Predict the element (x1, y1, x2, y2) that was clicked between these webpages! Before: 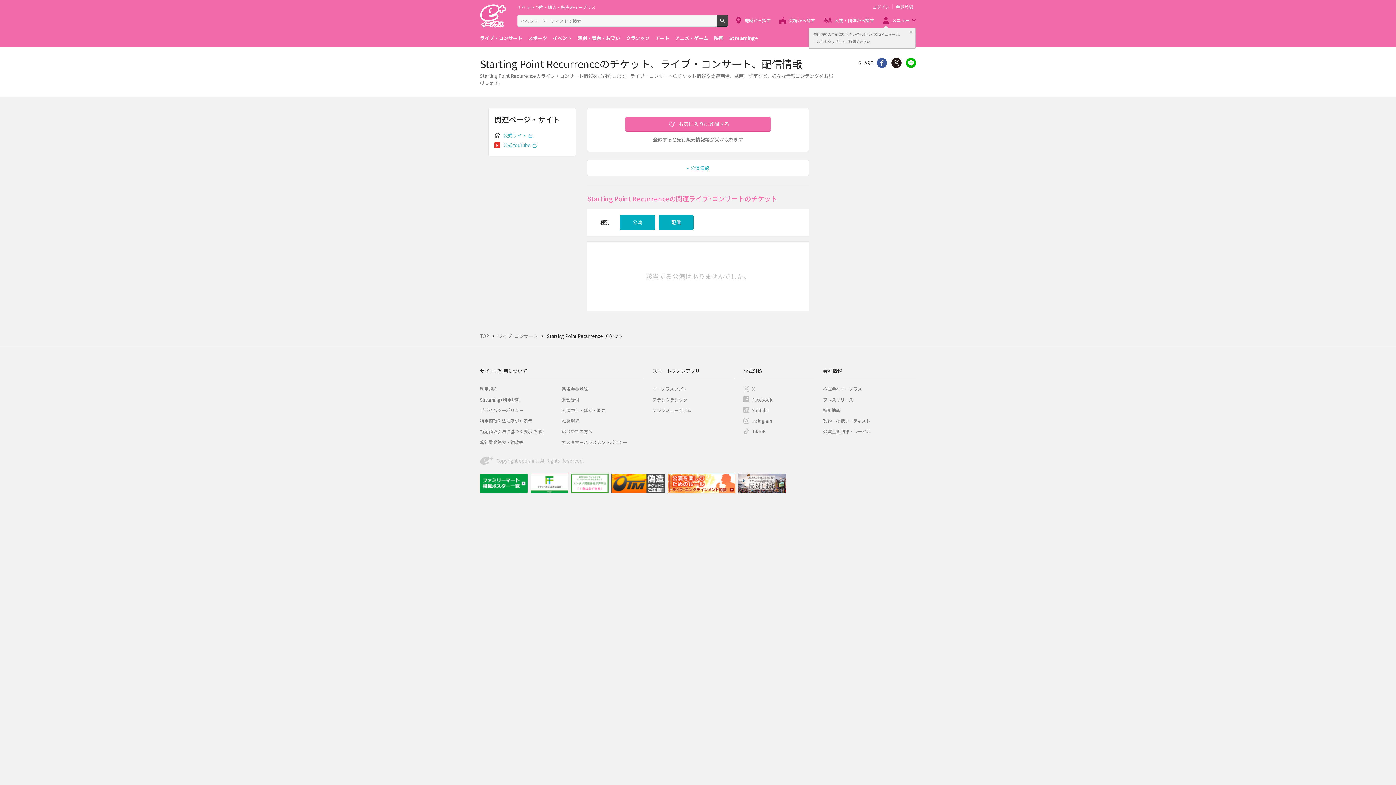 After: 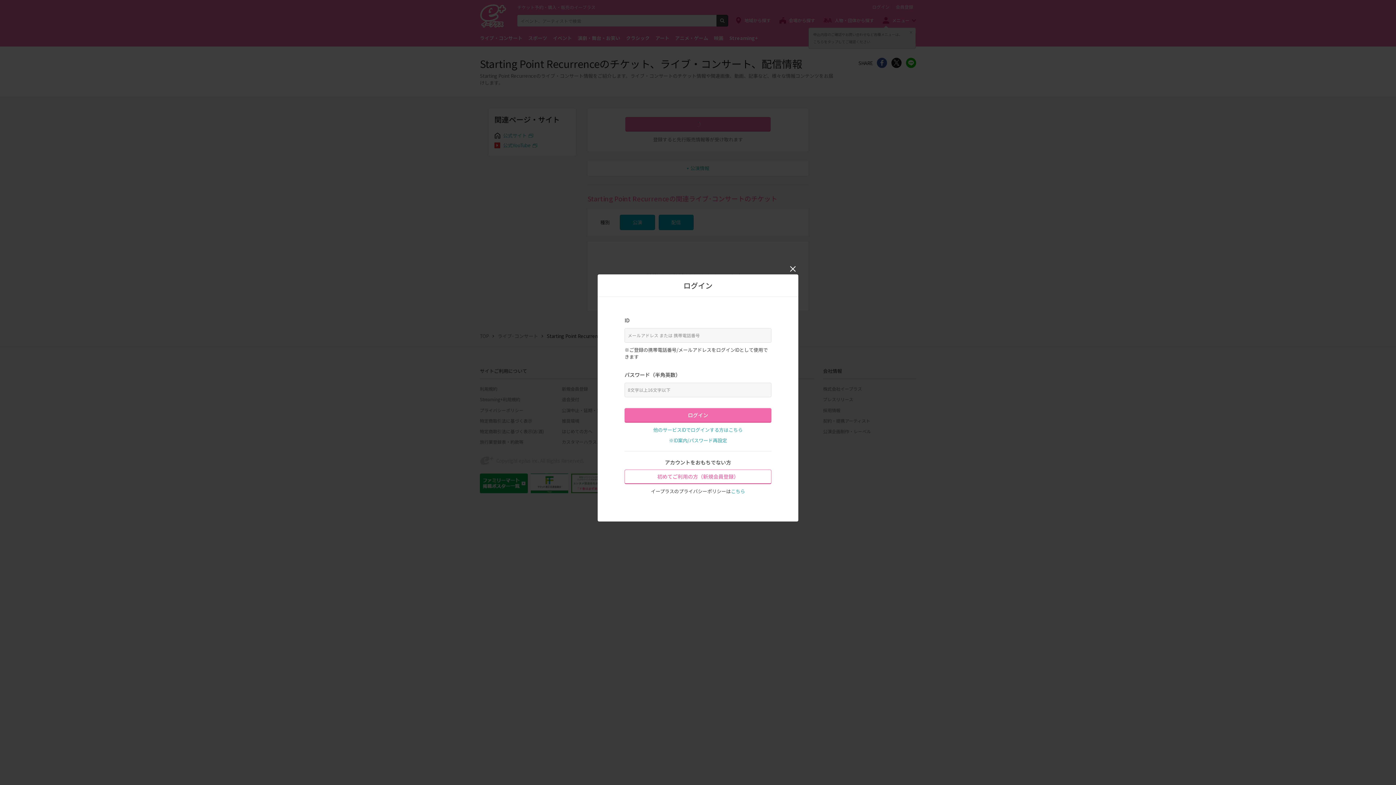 Action: bbox: (625, 117, 770, 131) label: お気に入りに登録する